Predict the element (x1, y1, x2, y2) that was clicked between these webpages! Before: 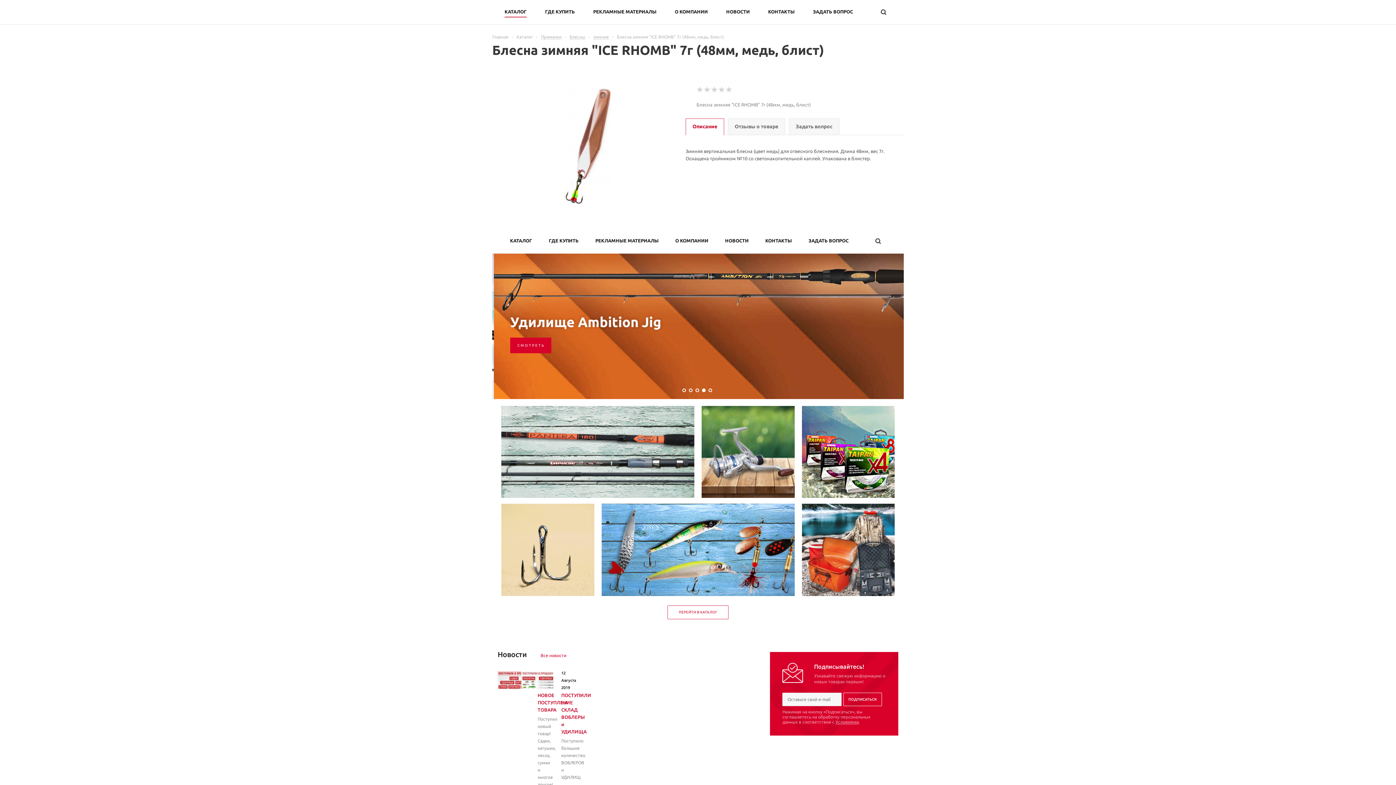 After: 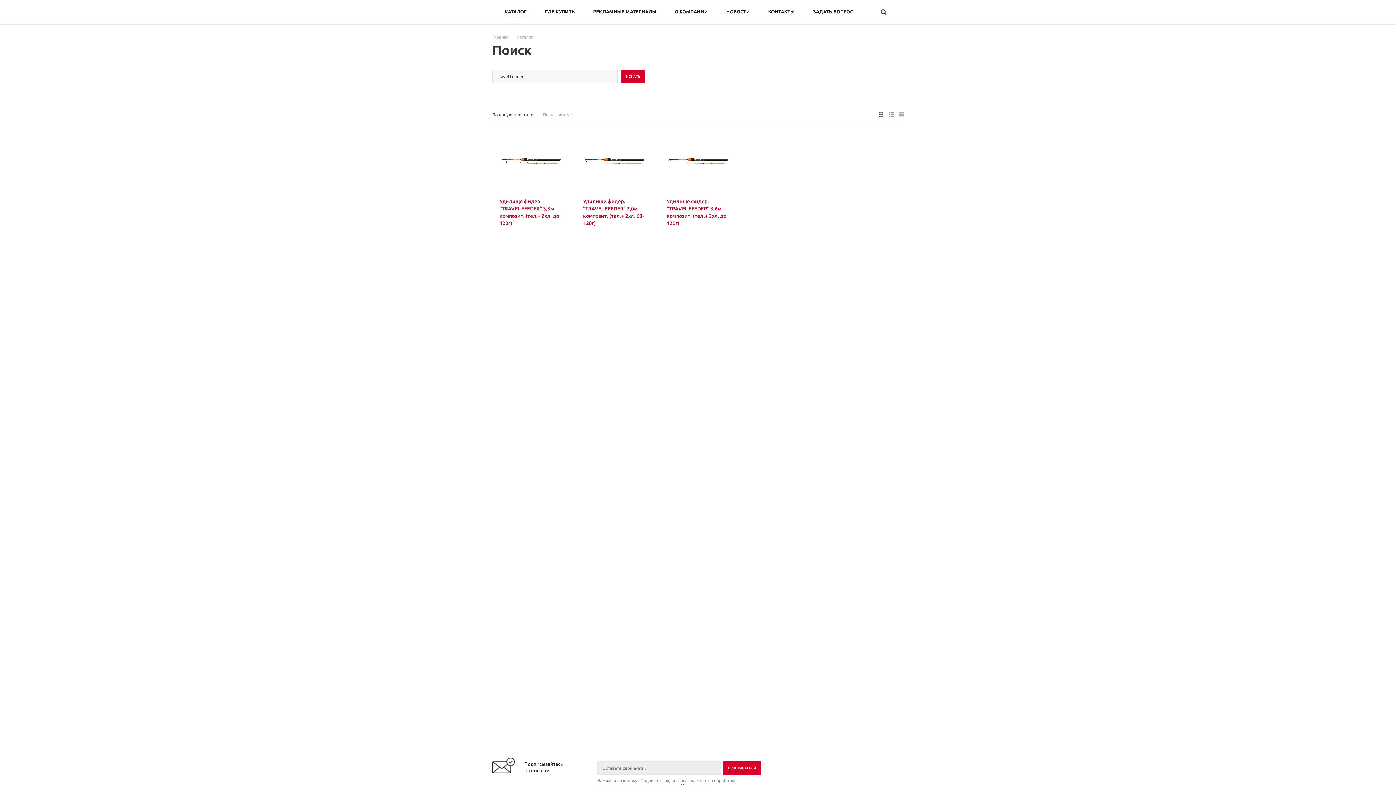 Action: label: С М О Т Р Е Т Ь bbox: (508, 337, 549, 353)